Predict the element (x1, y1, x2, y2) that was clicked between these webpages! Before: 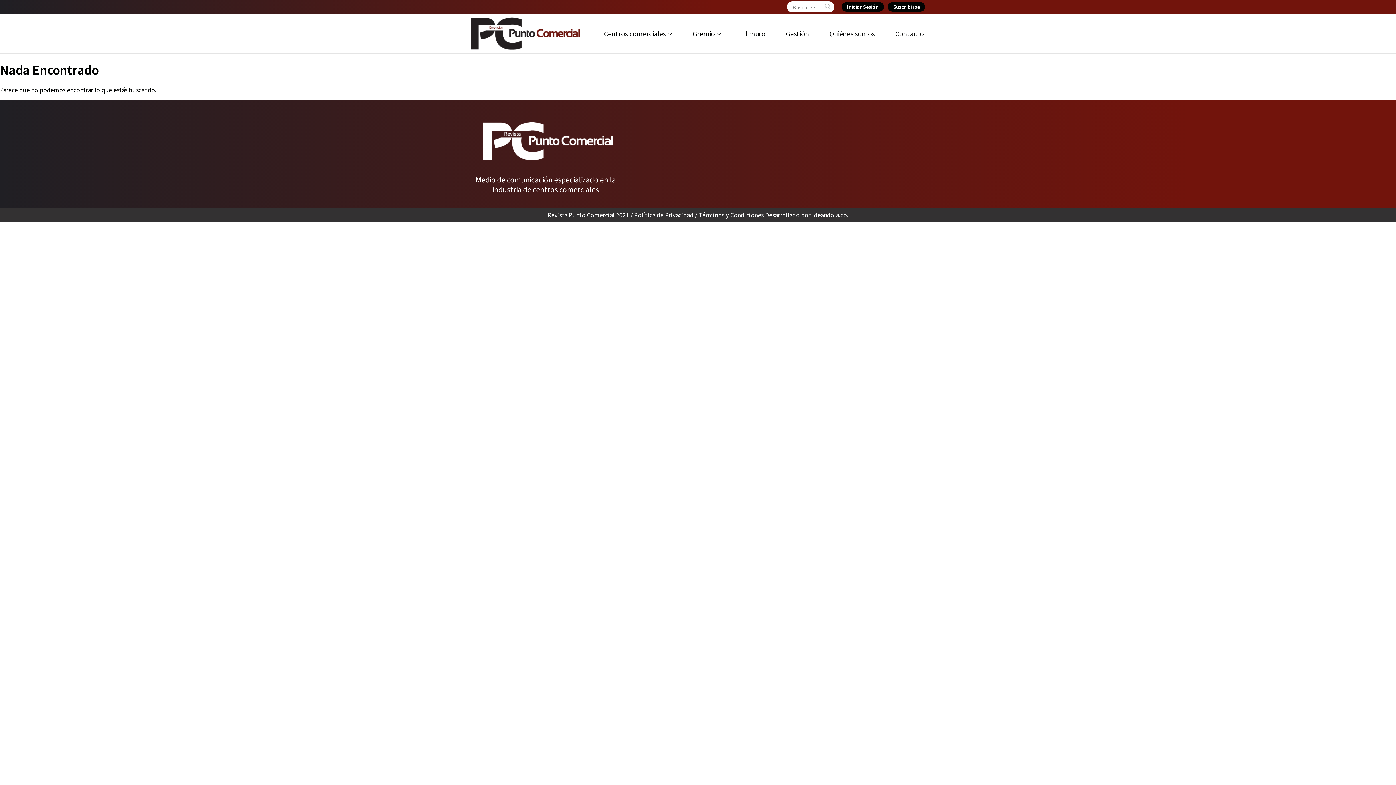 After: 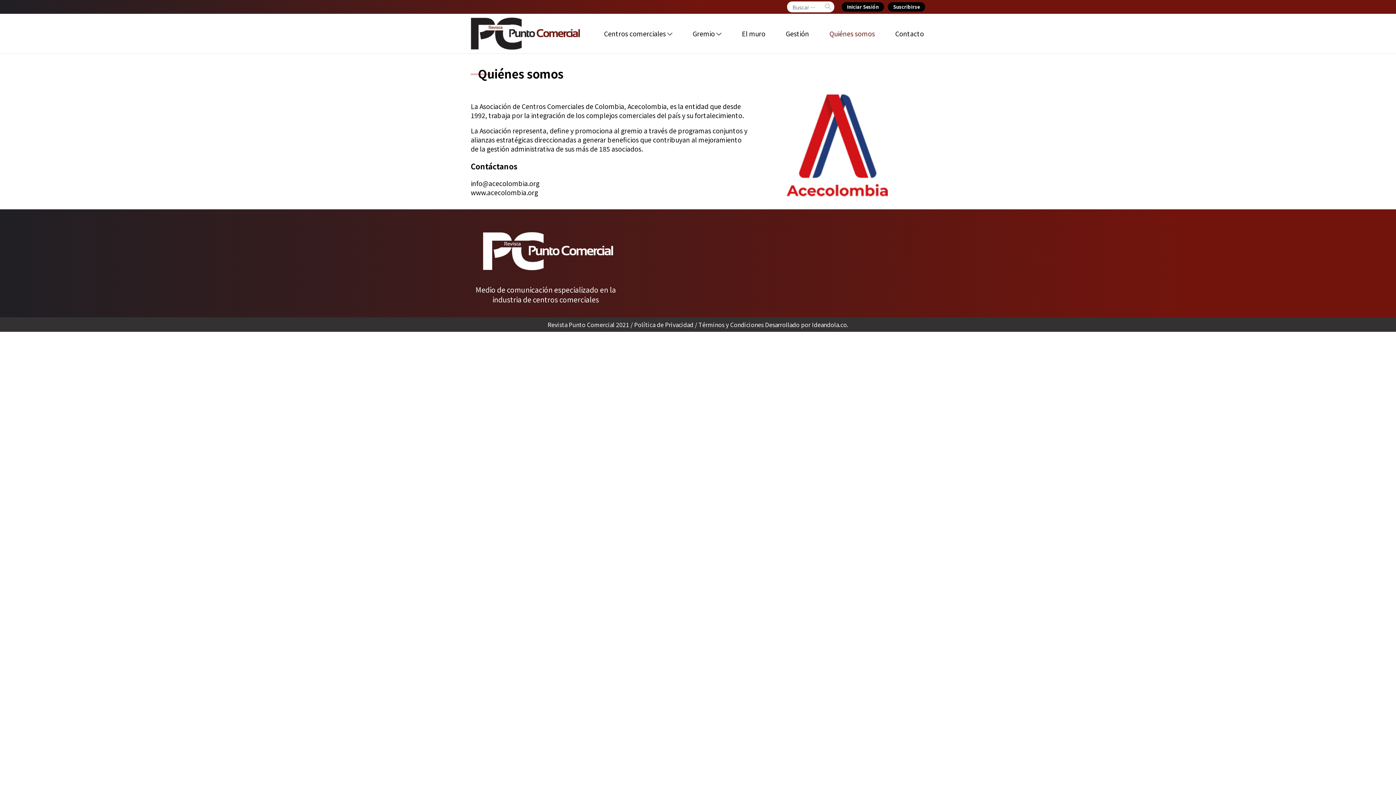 Action: label: Quiénes somos bbox: (820, 25, 884, 41)